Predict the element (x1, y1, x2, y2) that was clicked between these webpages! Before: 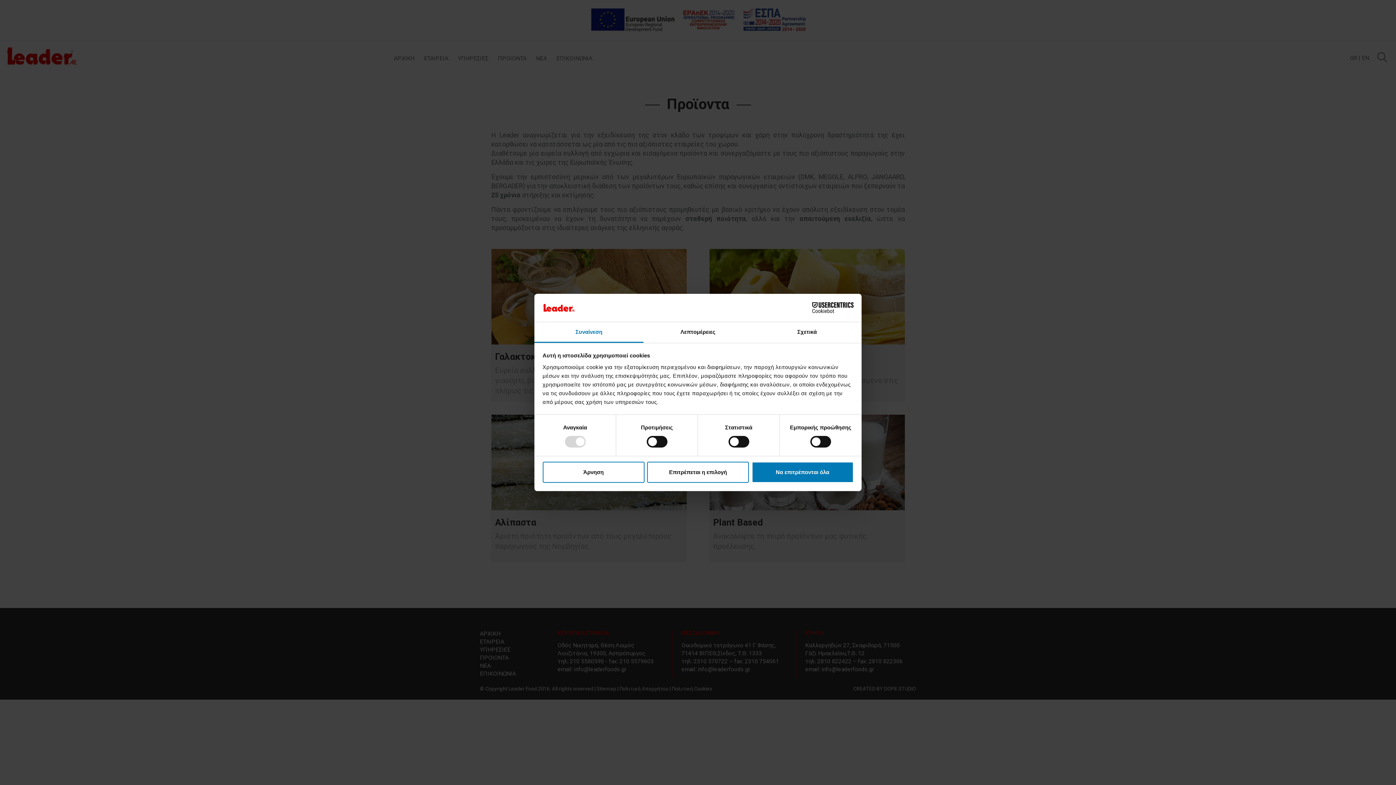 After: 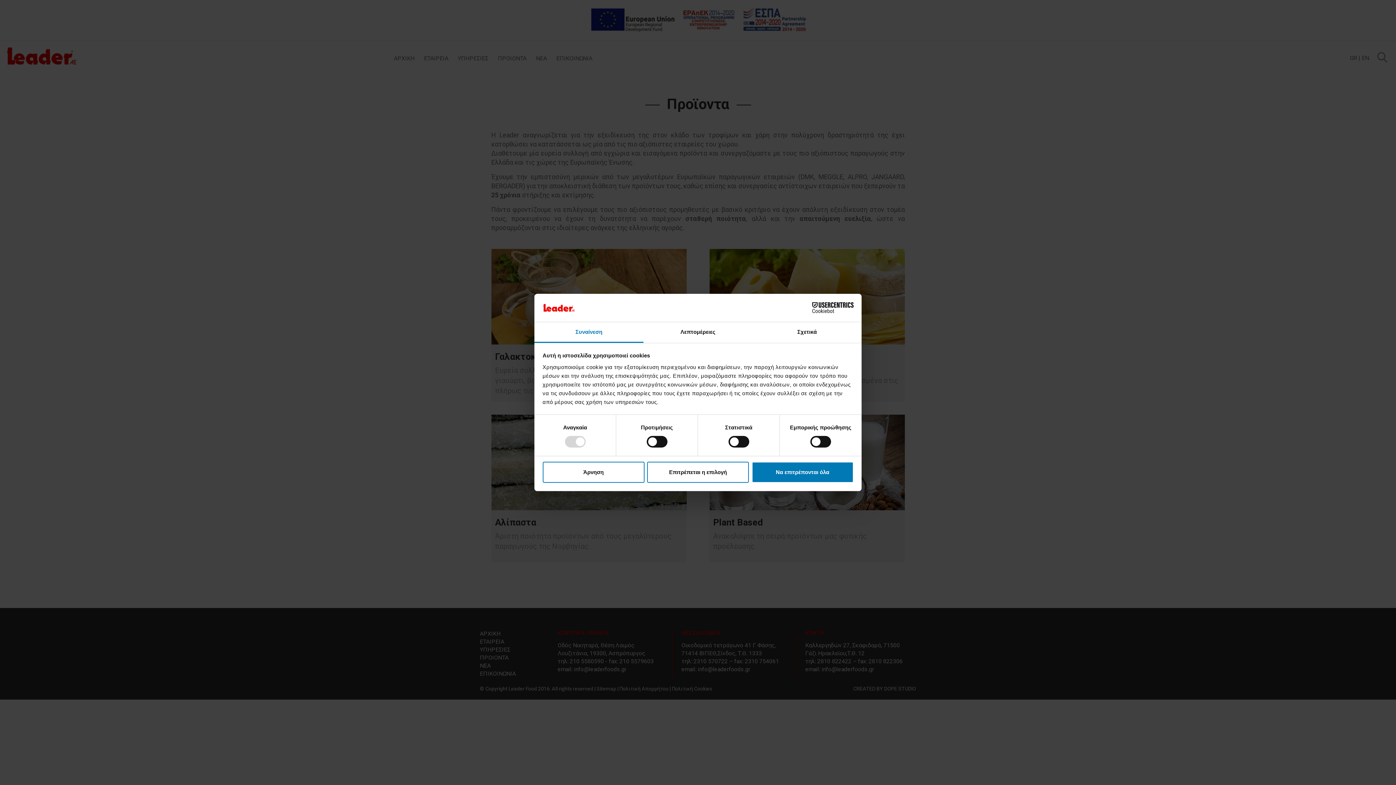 Action: label: Cookiebot - opens in a new window bbox: (790, 302, 853, 313)